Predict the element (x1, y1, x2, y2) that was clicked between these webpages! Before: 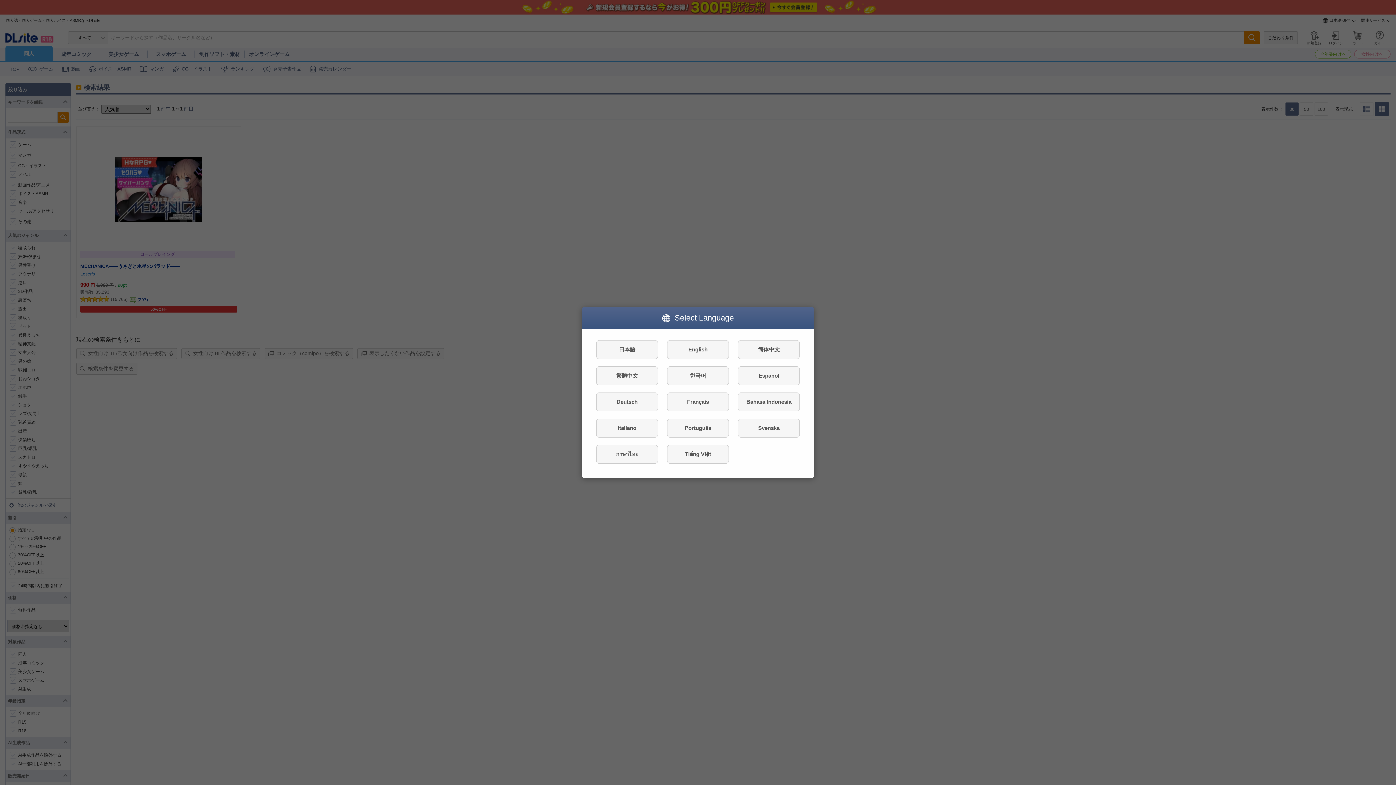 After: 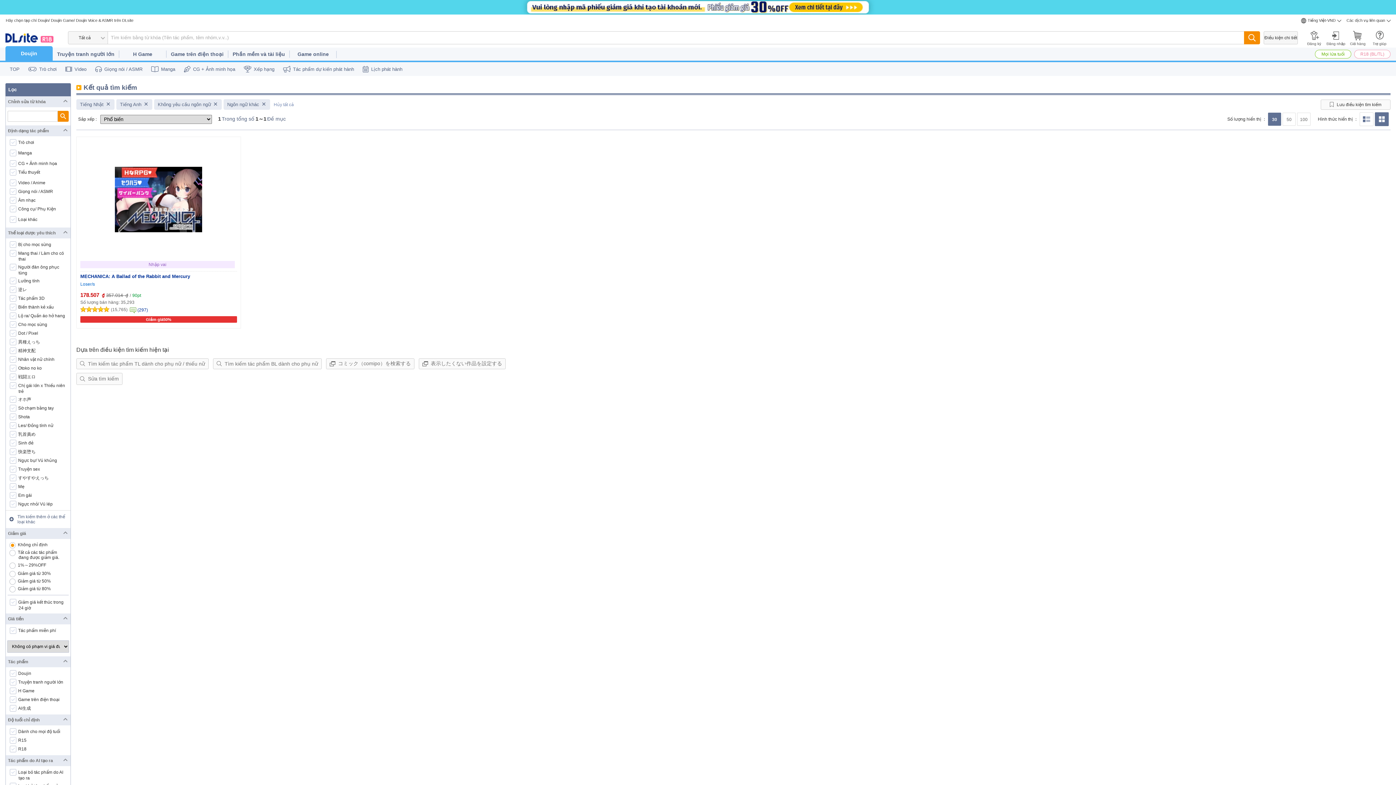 Action: bbox: (667, 445, 729, 464) label: Tiếng Việt